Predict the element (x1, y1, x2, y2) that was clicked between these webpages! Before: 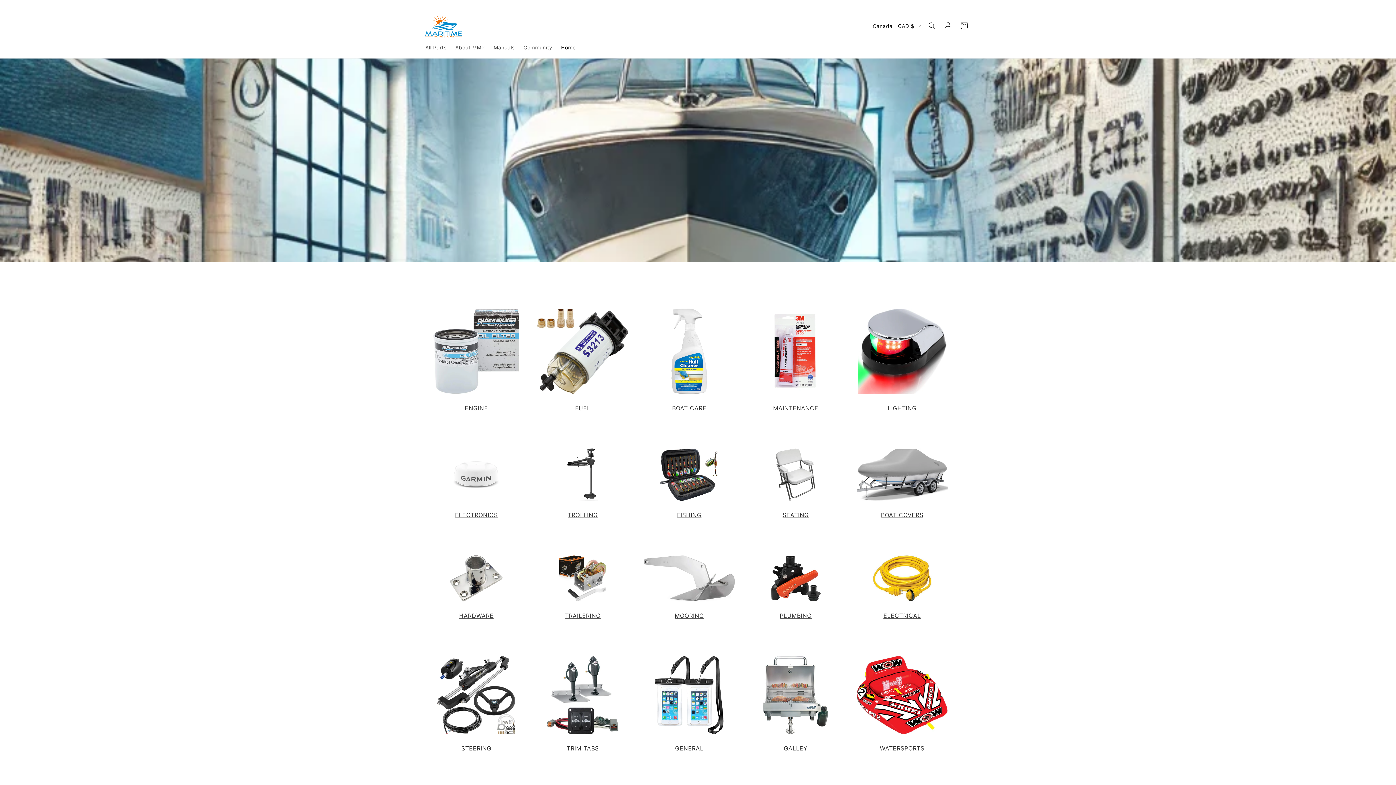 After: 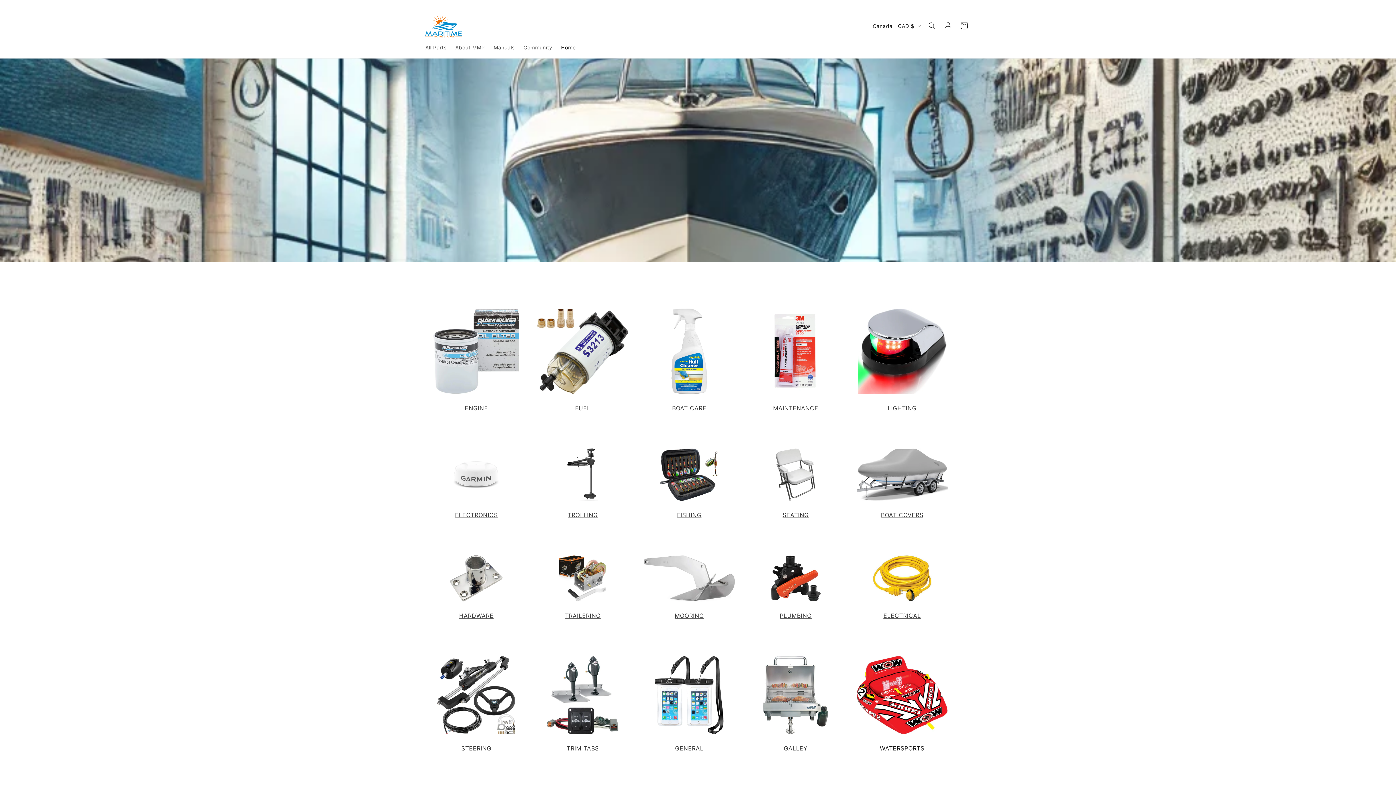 Action: label: WATERSPORTS bbox: (880, 745, 924, 752)